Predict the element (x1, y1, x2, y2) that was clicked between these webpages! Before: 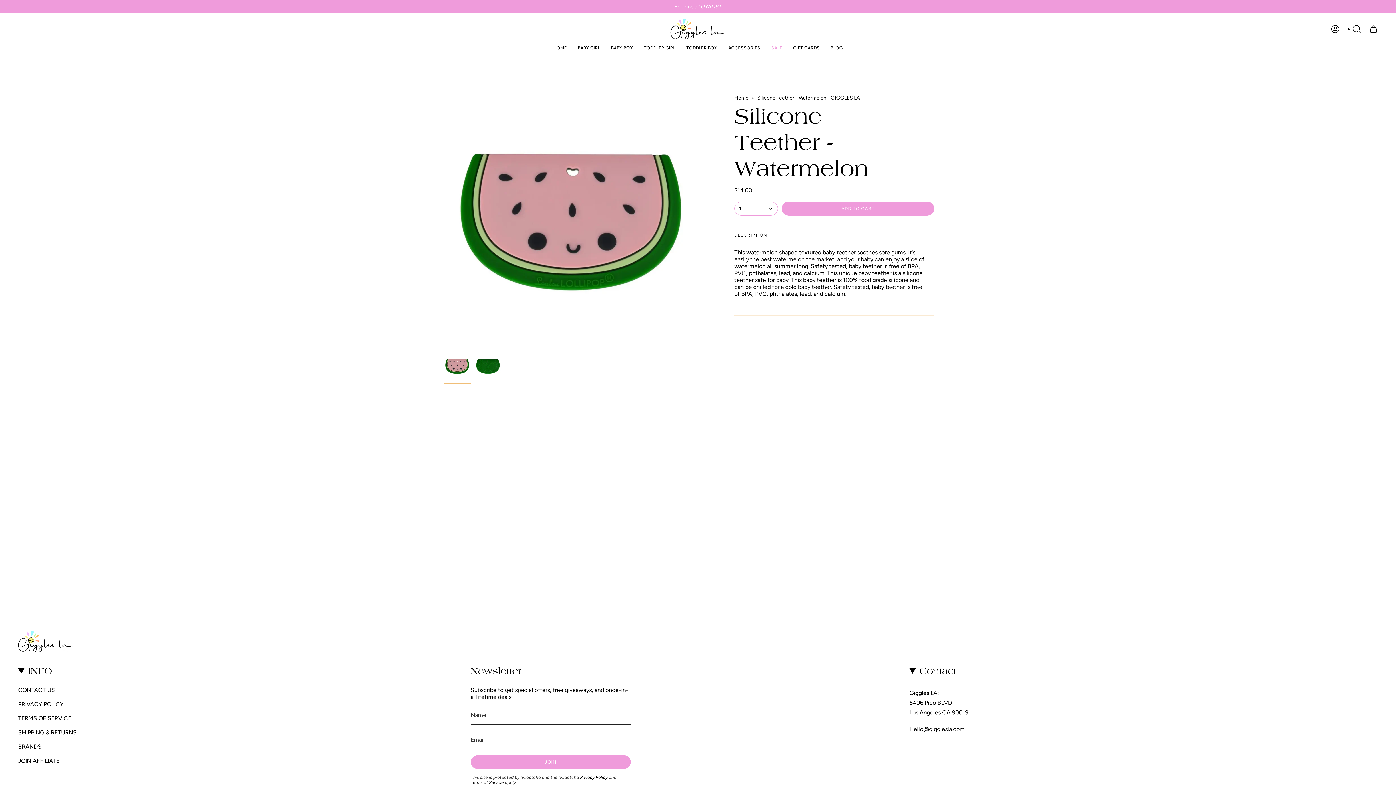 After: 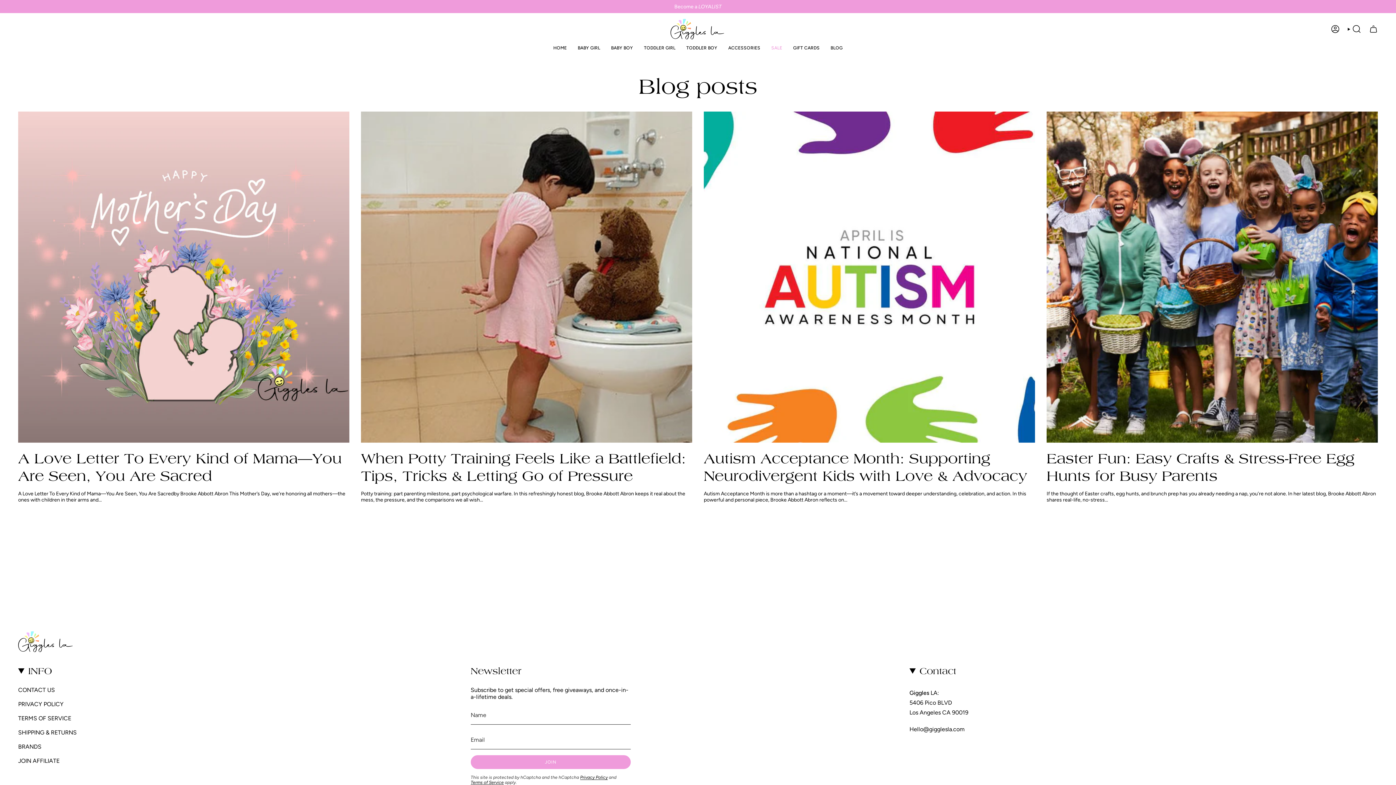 Action: label: BLOG bbox: (825, 39, 848, 56)